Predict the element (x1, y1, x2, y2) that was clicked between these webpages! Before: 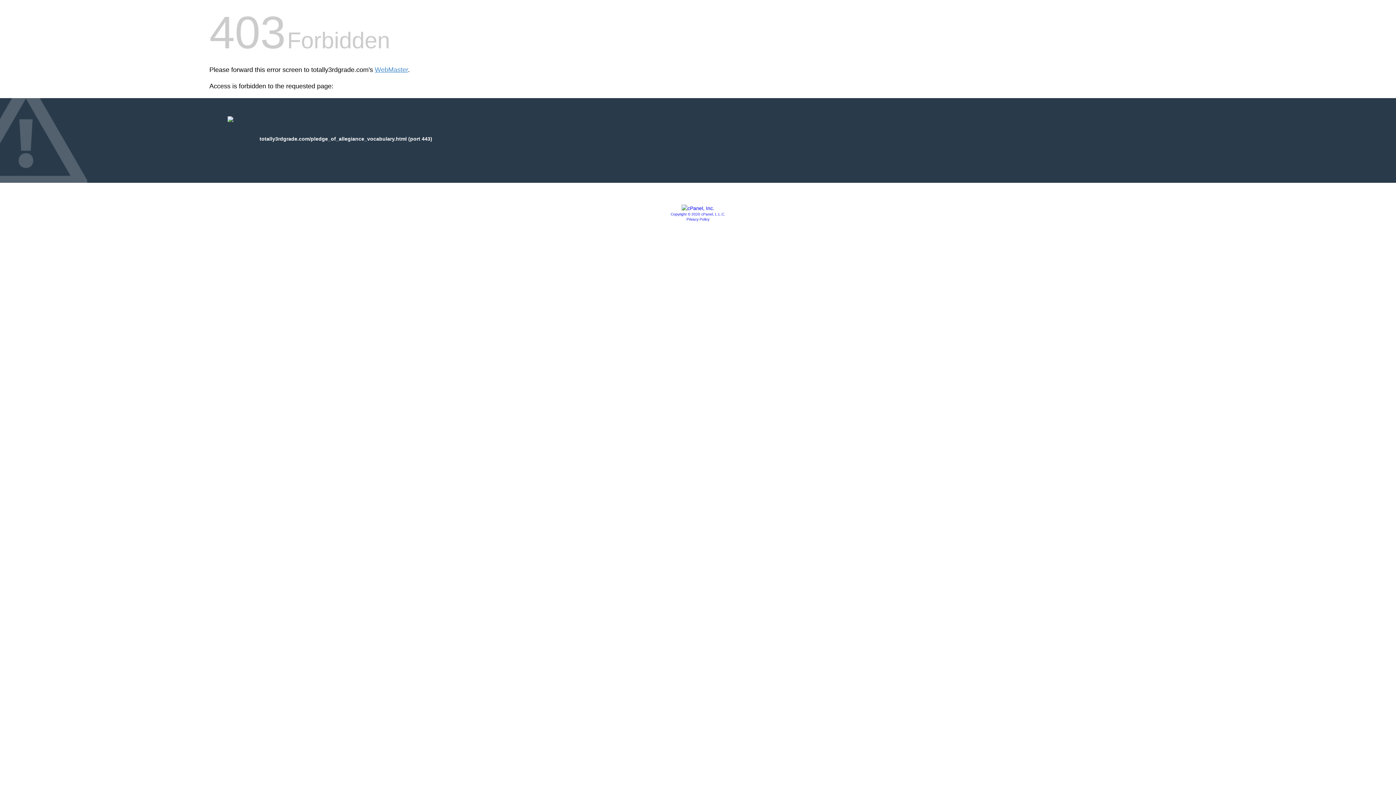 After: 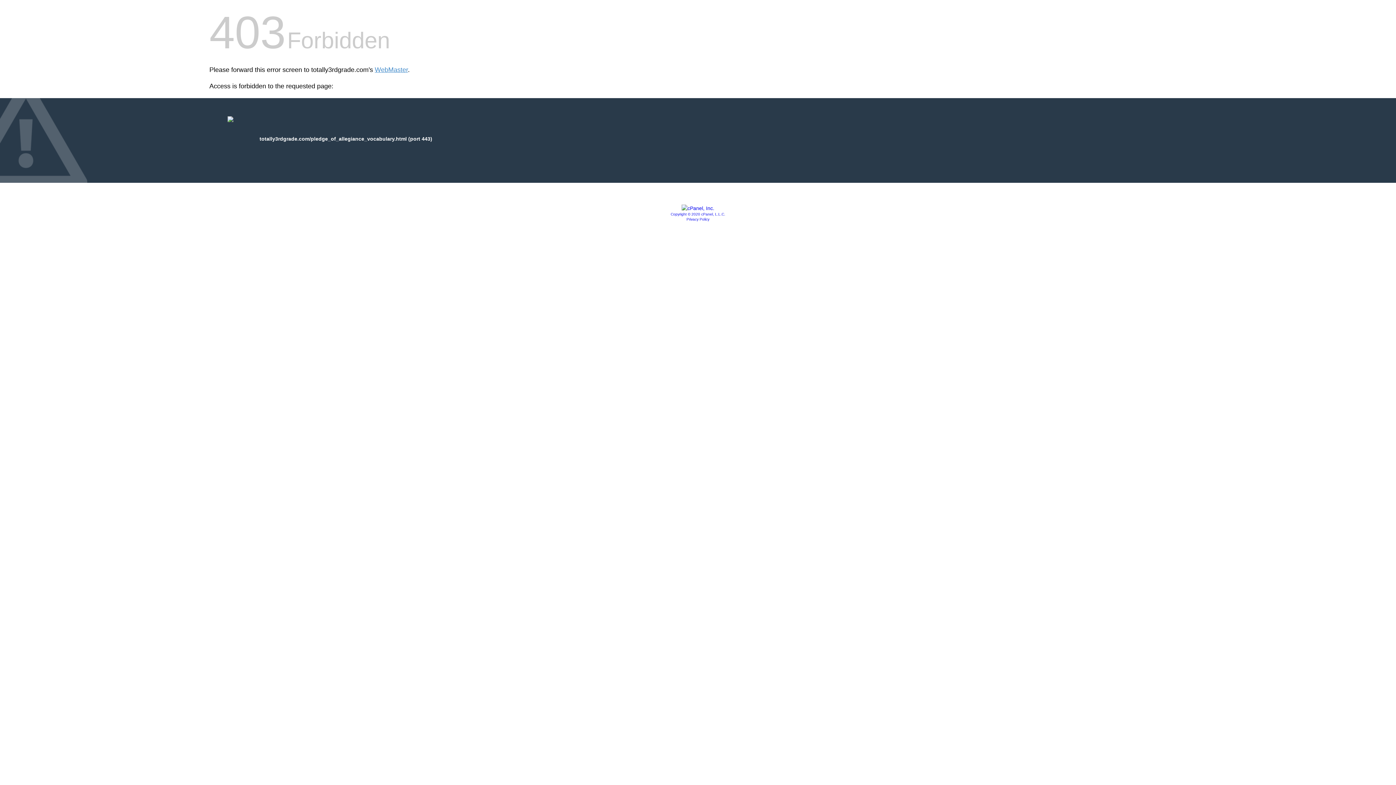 Action: bbox: (670, 212, 725, 216) label: Copyright © 2020 cPanel, L.L.C.